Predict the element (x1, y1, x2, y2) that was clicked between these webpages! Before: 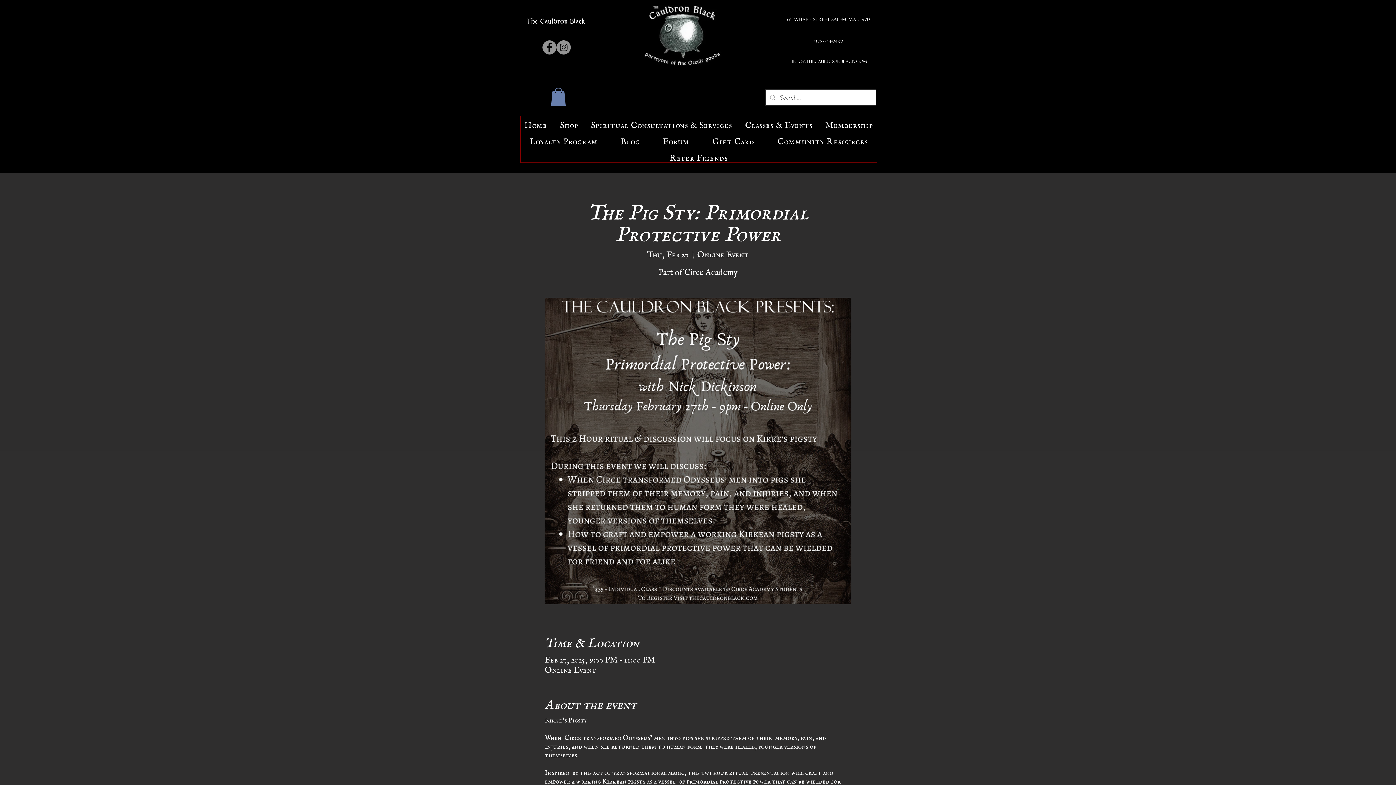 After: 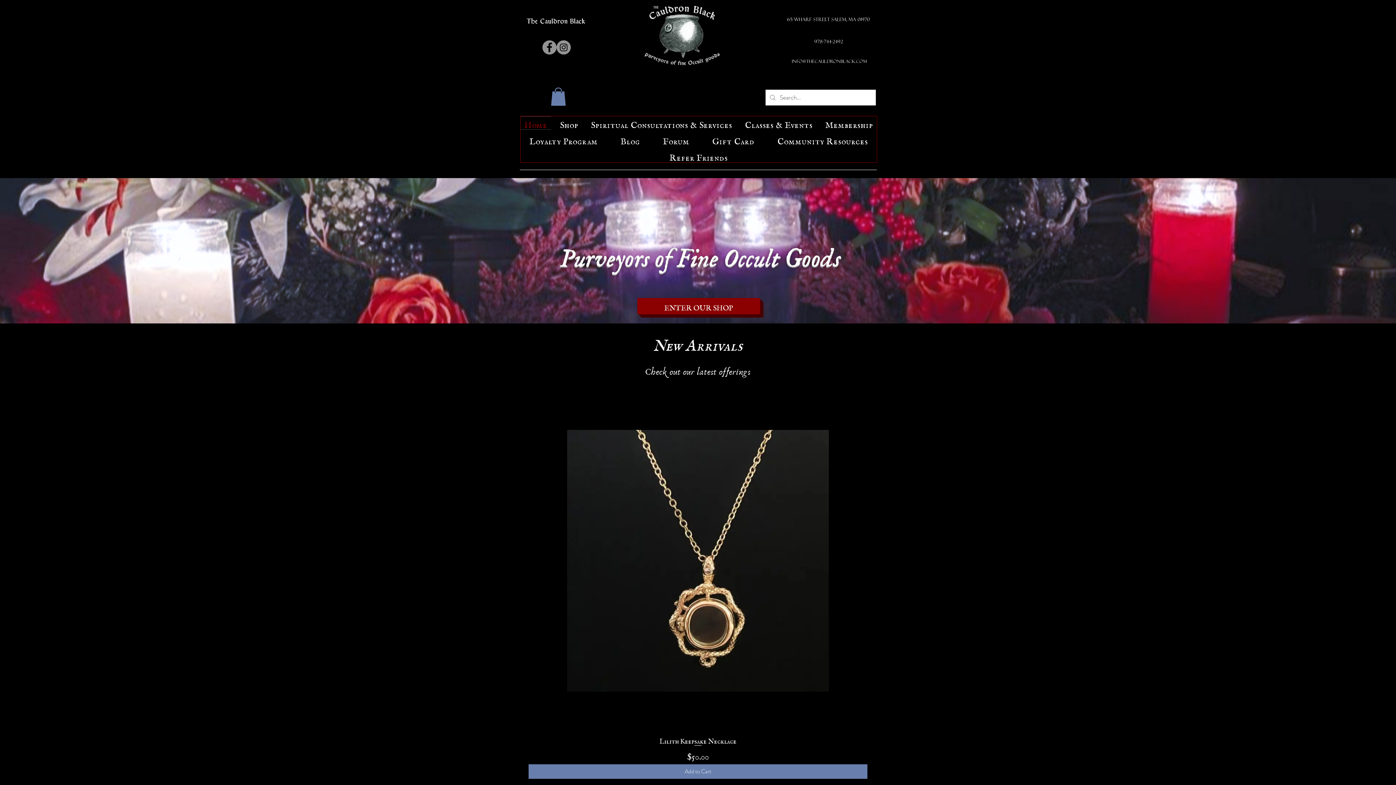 Action: label: Home bbox: (520, 116, 551, 129)